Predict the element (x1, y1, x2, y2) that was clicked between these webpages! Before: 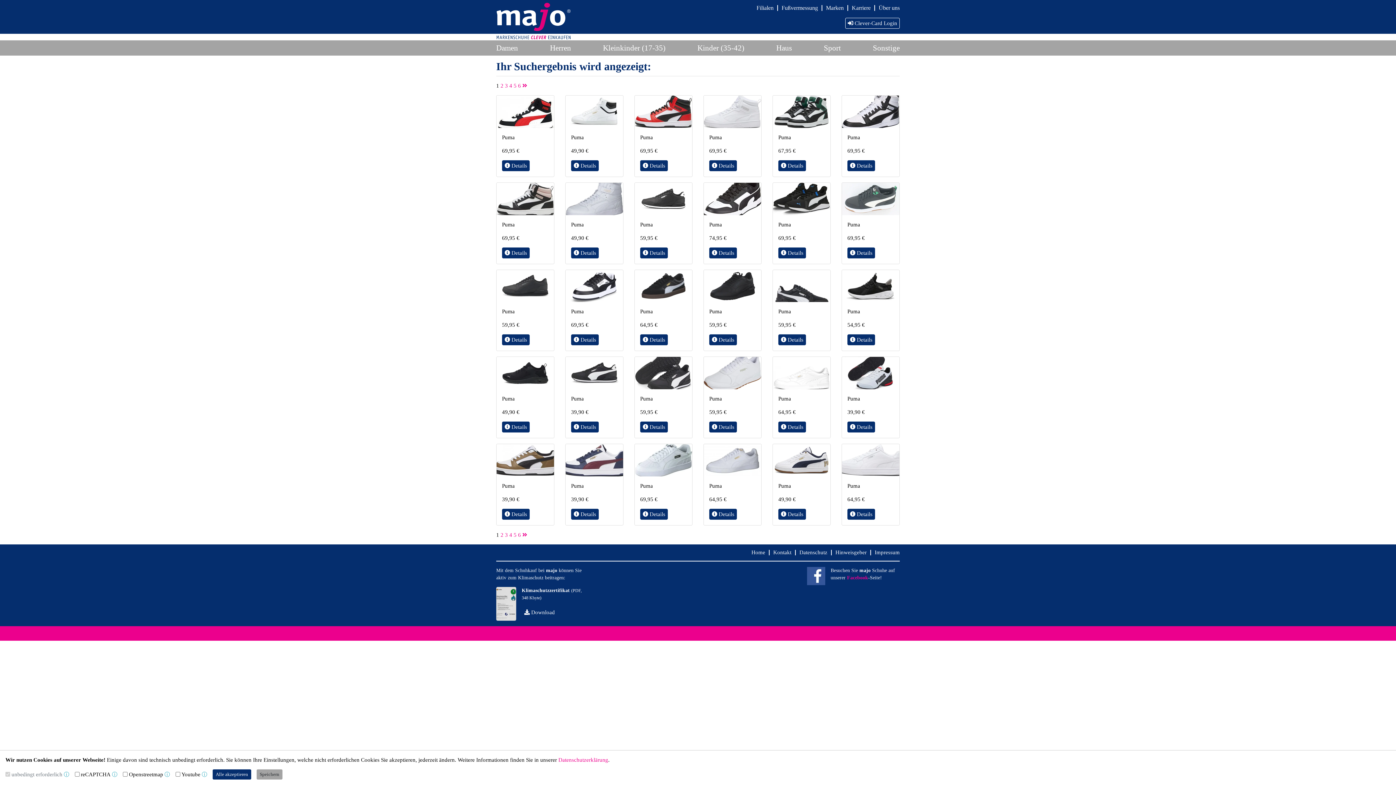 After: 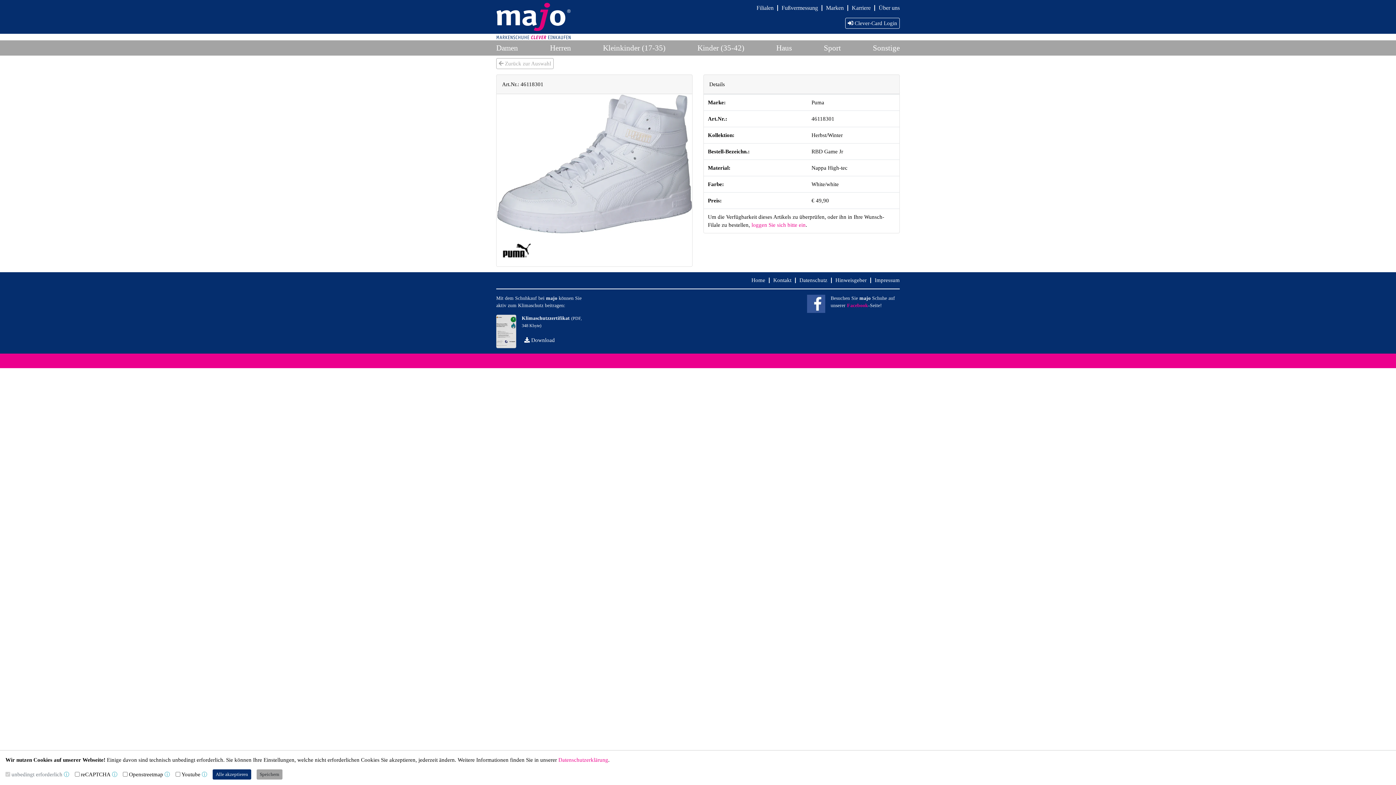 Action: bbox: (565, 182, 623, 215)